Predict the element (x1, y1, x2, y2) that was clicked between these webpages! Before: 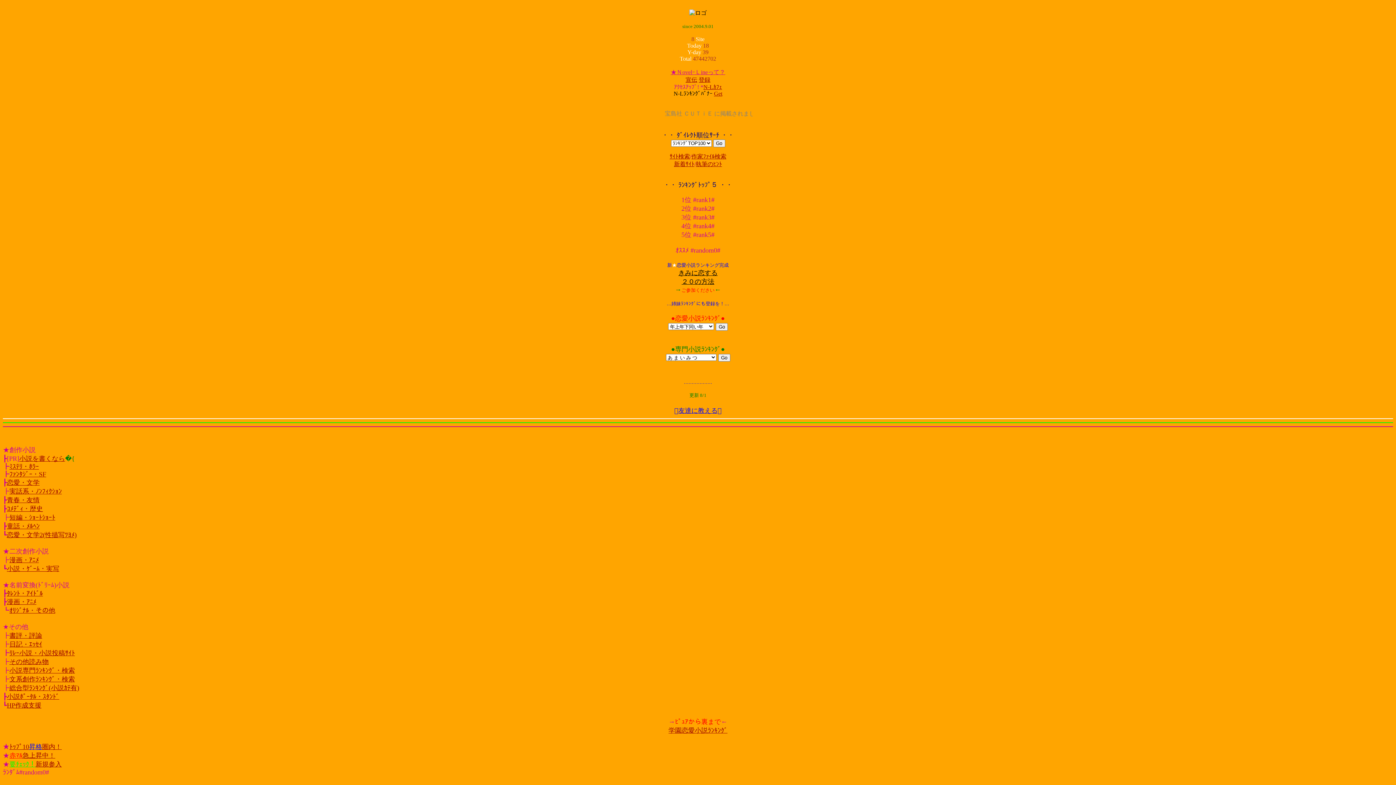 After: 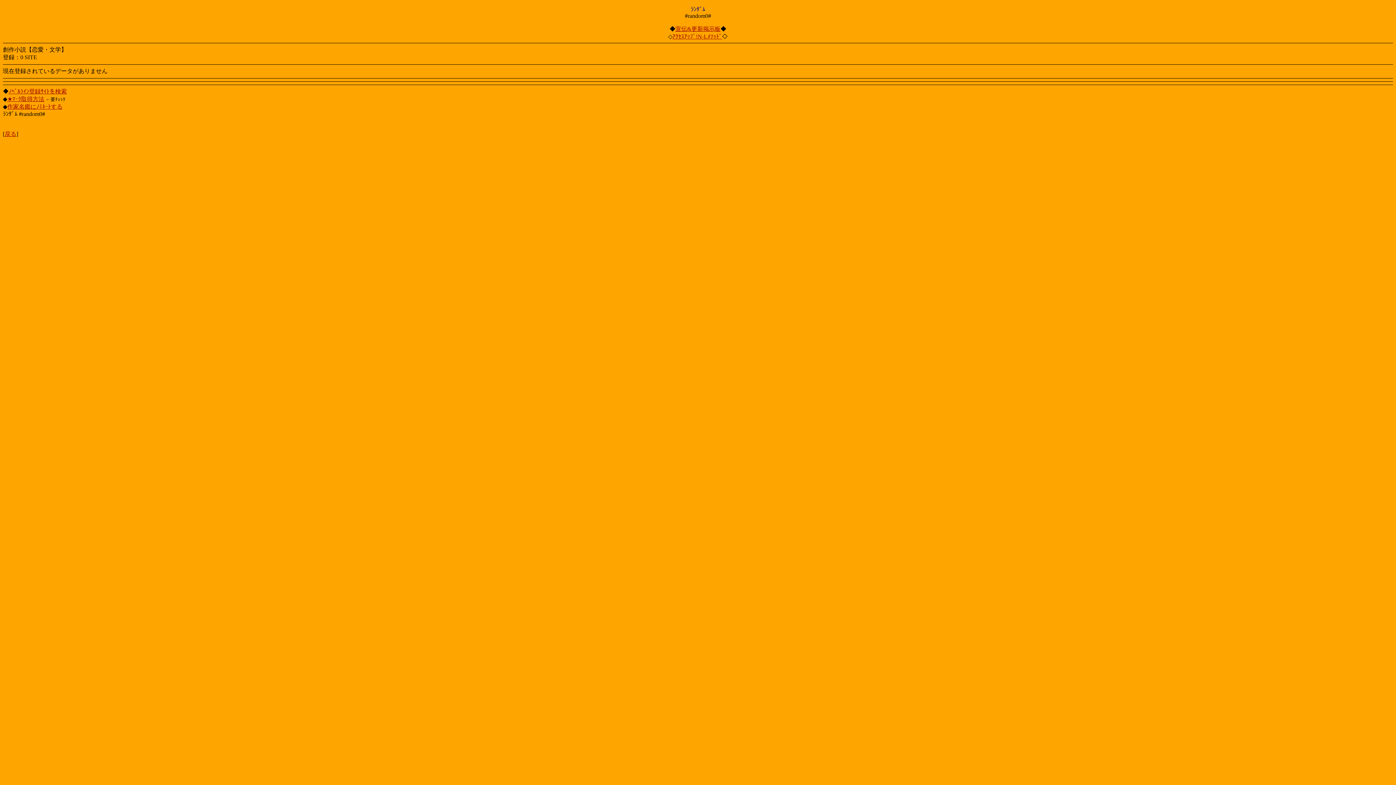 Action: bbox: (6, 479, 39, 486) label: 恋愛・文学